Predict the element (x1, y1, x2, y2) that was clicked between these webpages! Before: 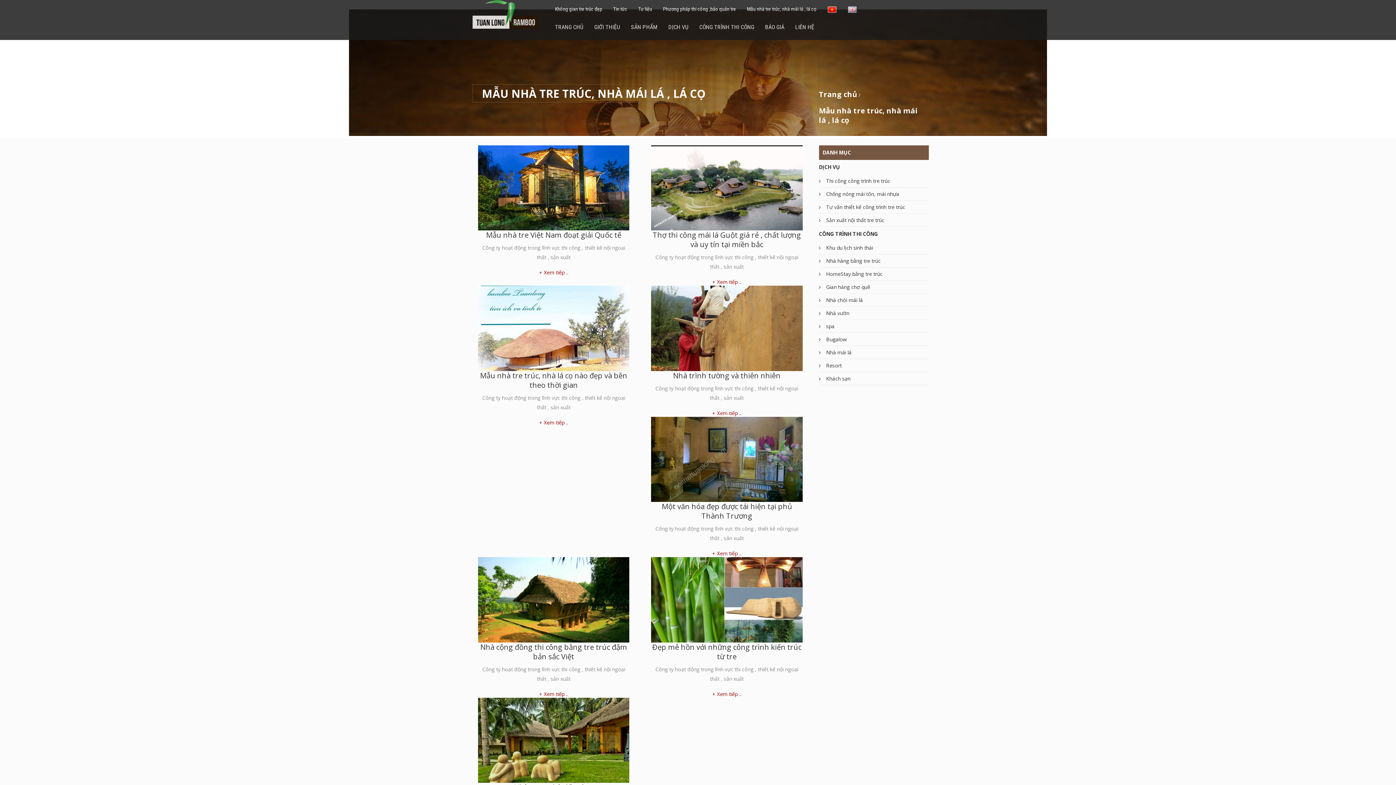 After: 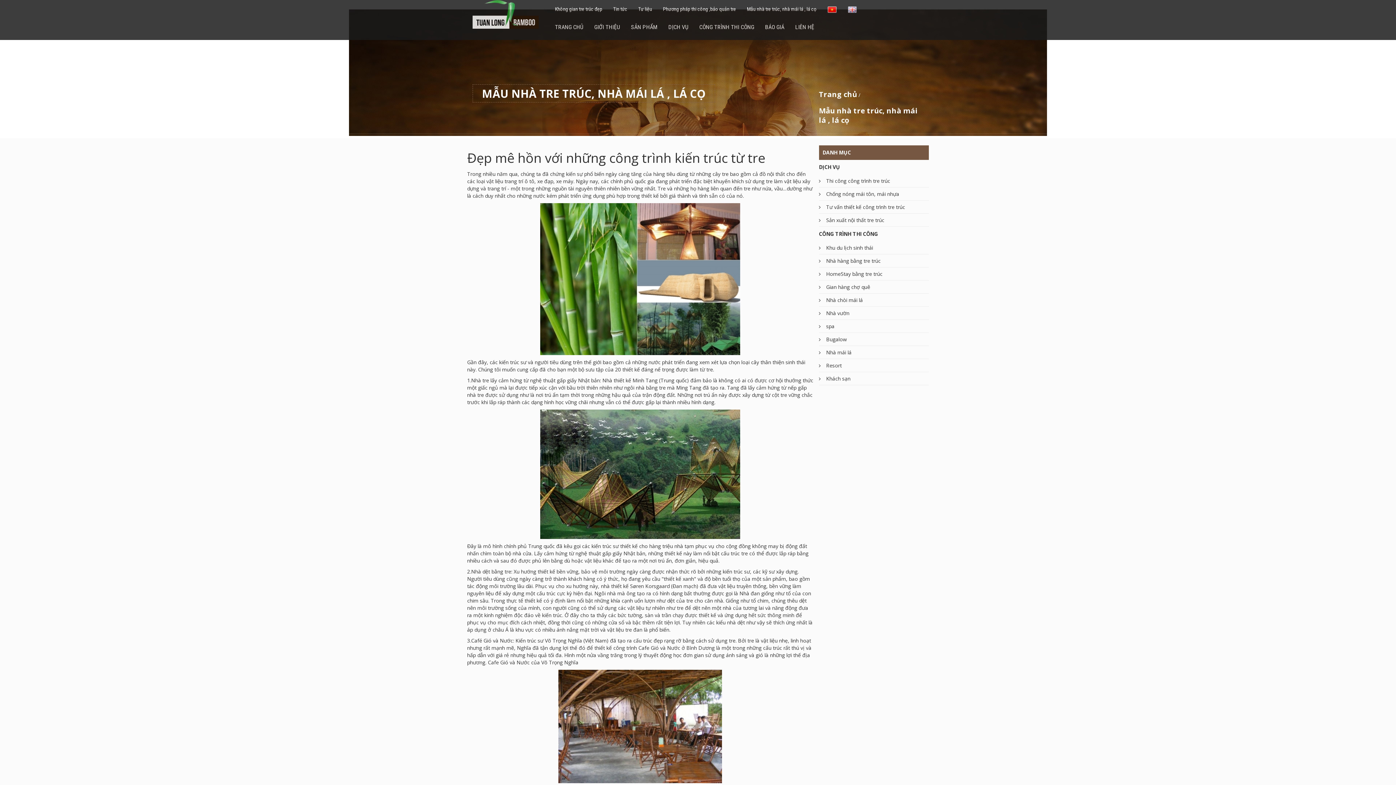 Action: bbox: (651, 596, 802, 603)